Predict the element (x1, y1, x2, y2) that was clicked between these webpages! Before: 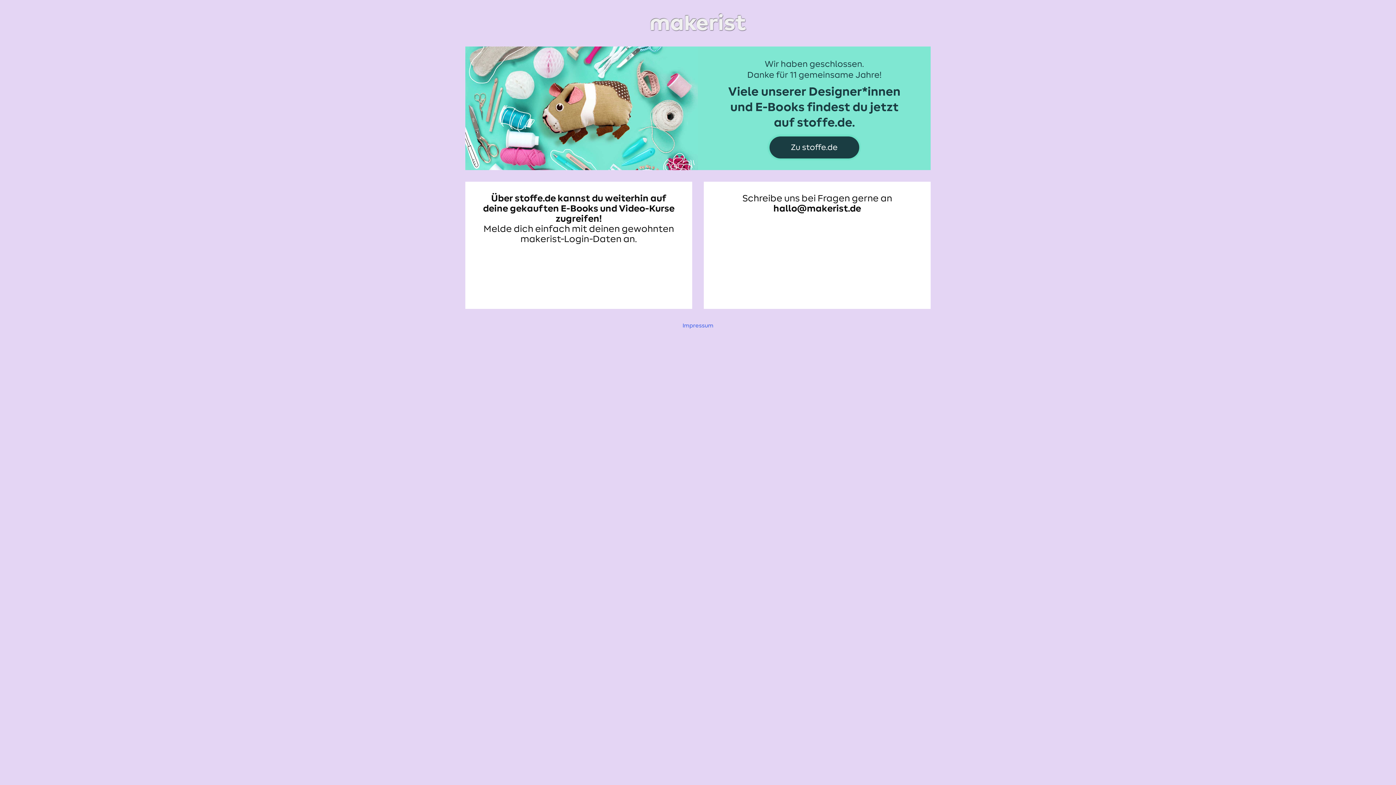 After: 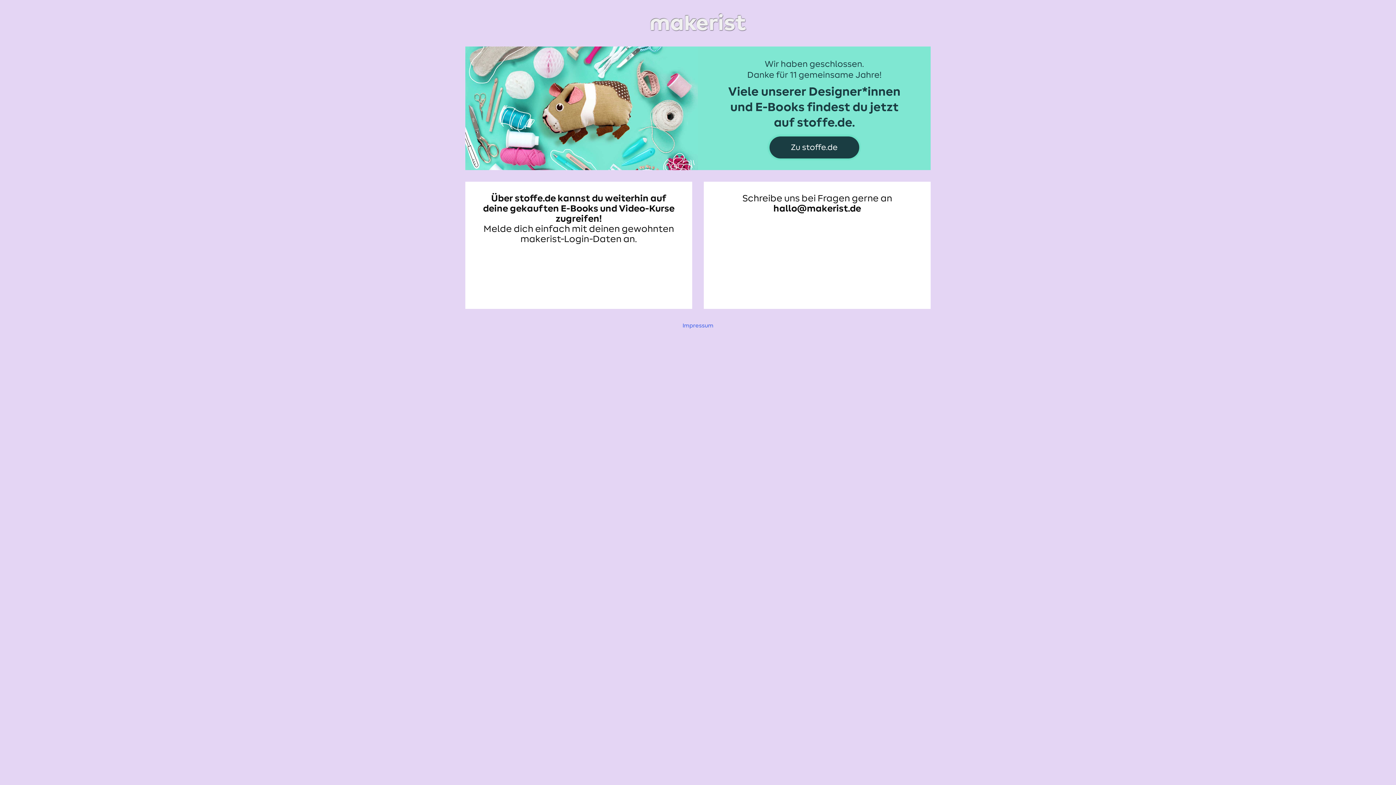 Action: bbox: (465, 11, 930, 34)